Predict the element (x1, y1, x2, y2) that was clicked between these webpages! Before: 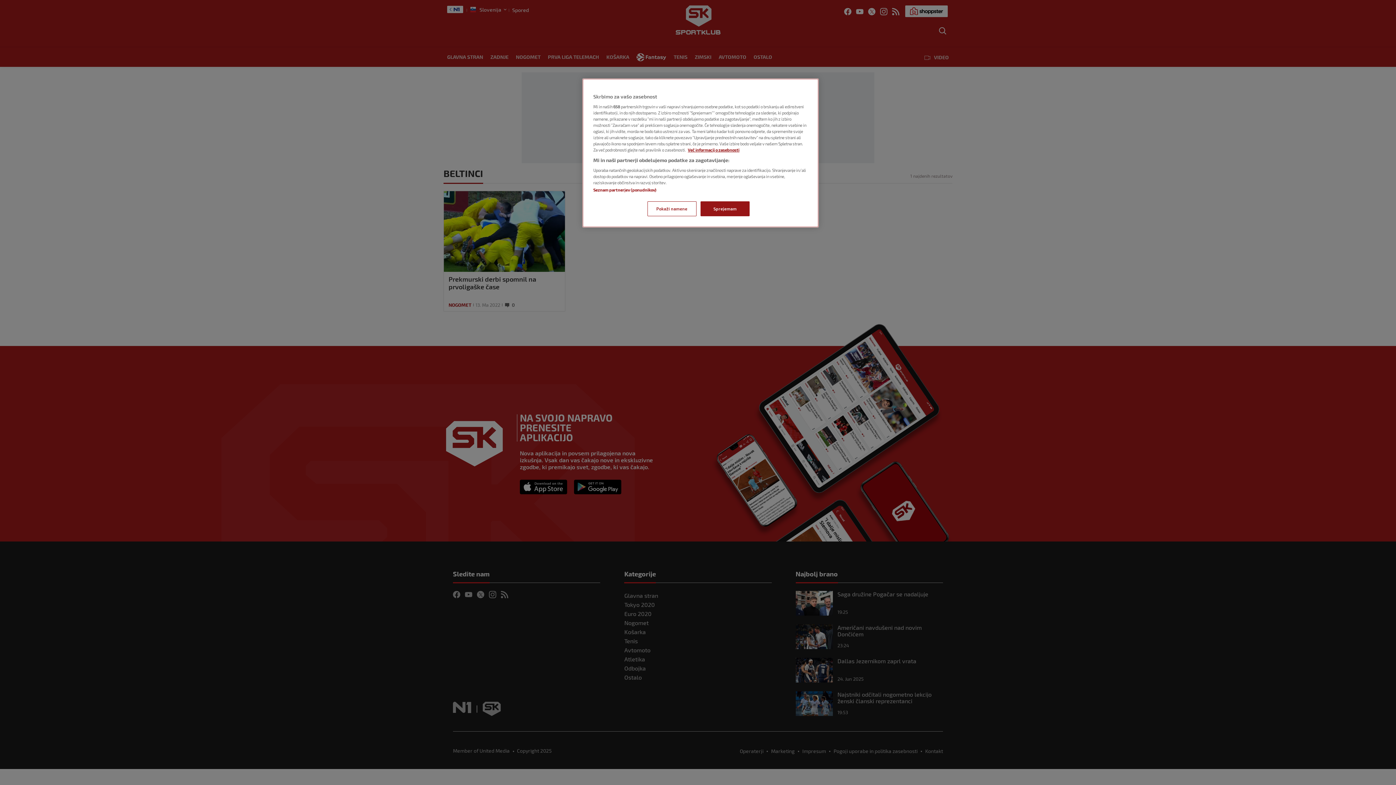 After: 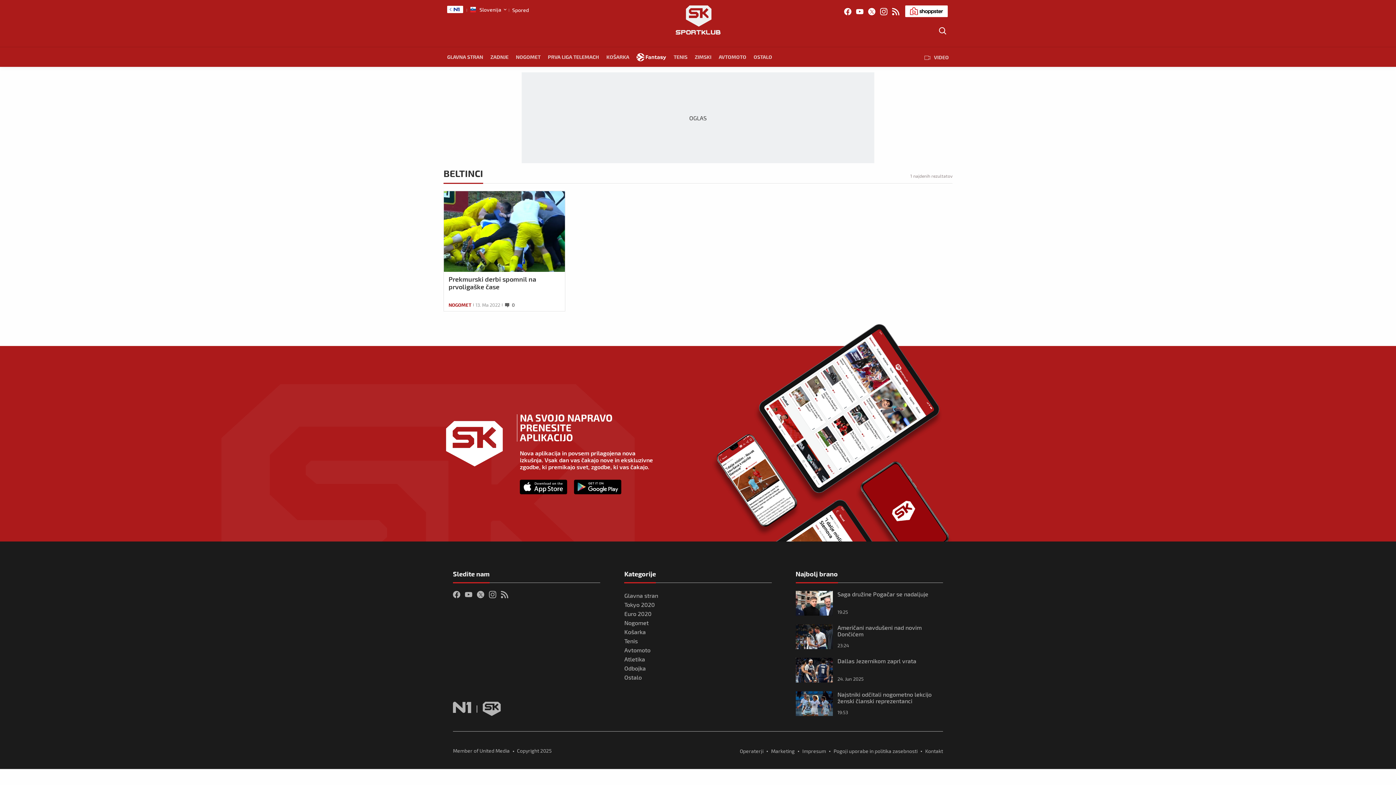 Action: bbox: (700, 201, 749, 216) label: Sprejemam